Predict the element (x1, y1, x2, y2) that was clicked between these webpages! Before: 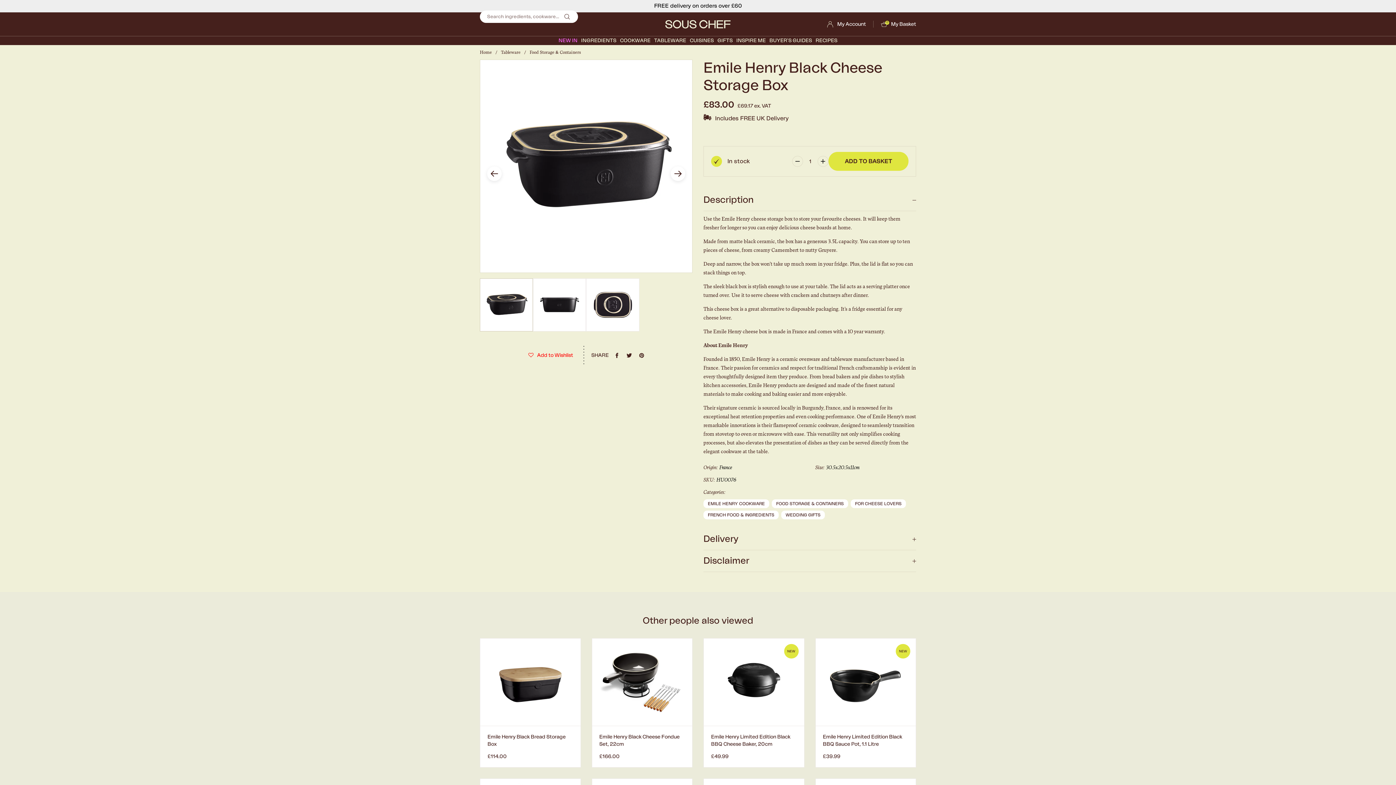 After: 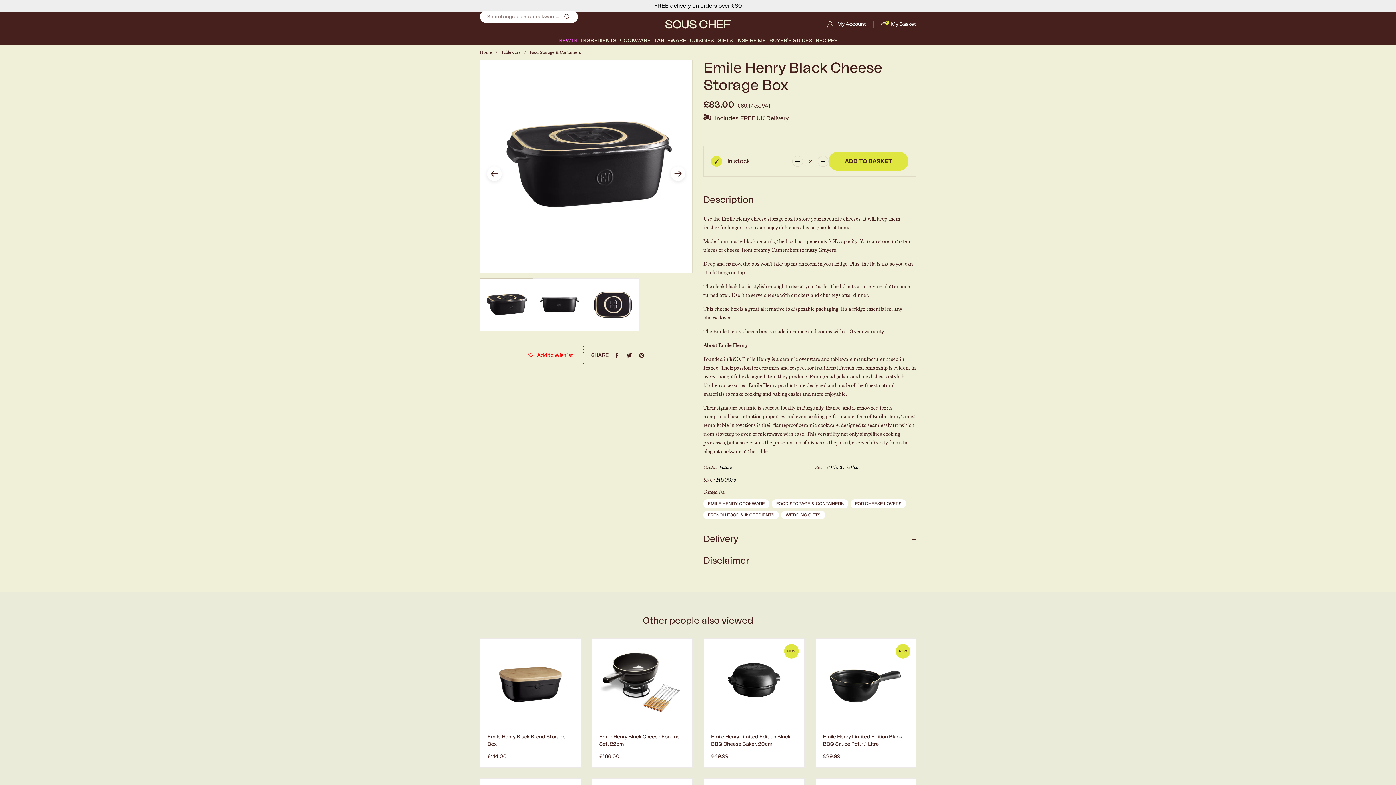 Action: bbox: (817, 156, 828, 166) label: Increase item quantity by one